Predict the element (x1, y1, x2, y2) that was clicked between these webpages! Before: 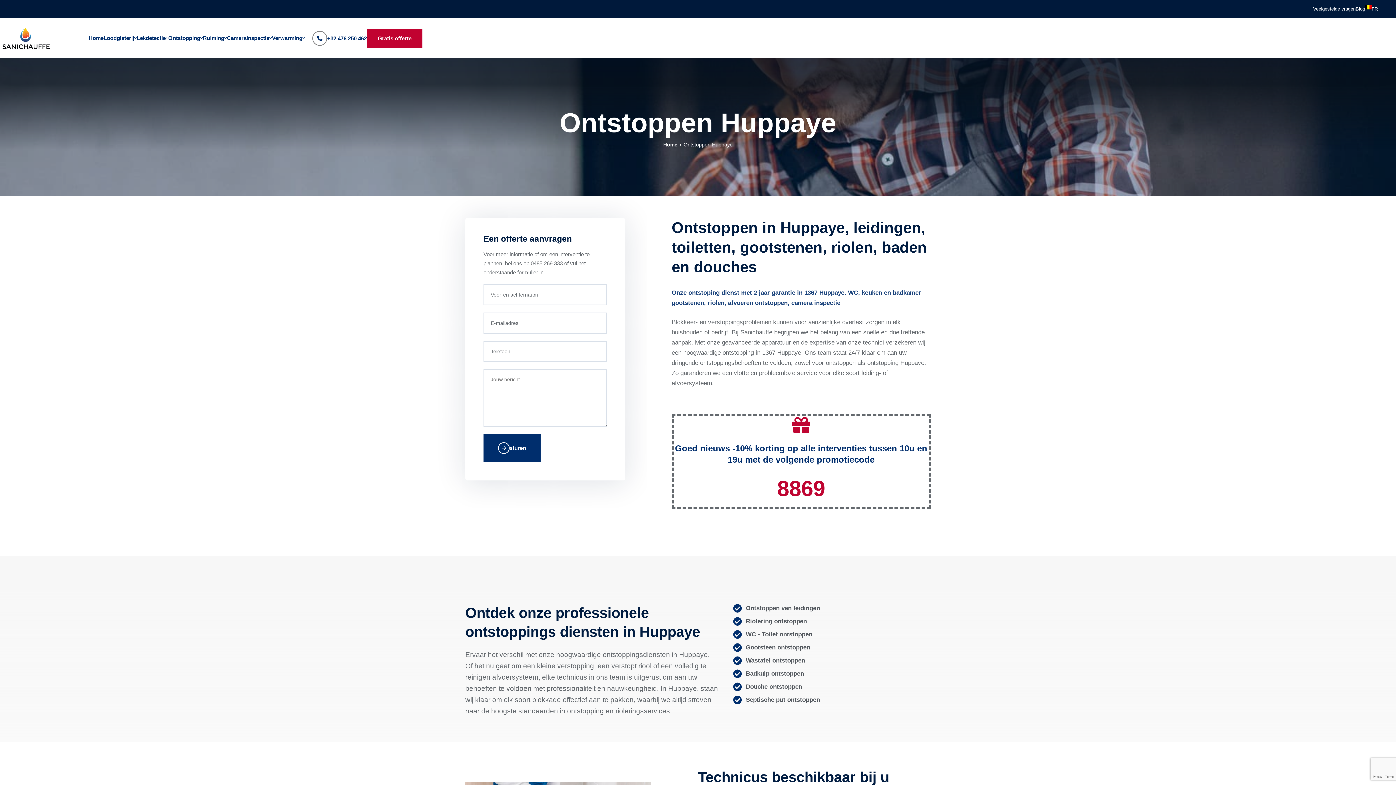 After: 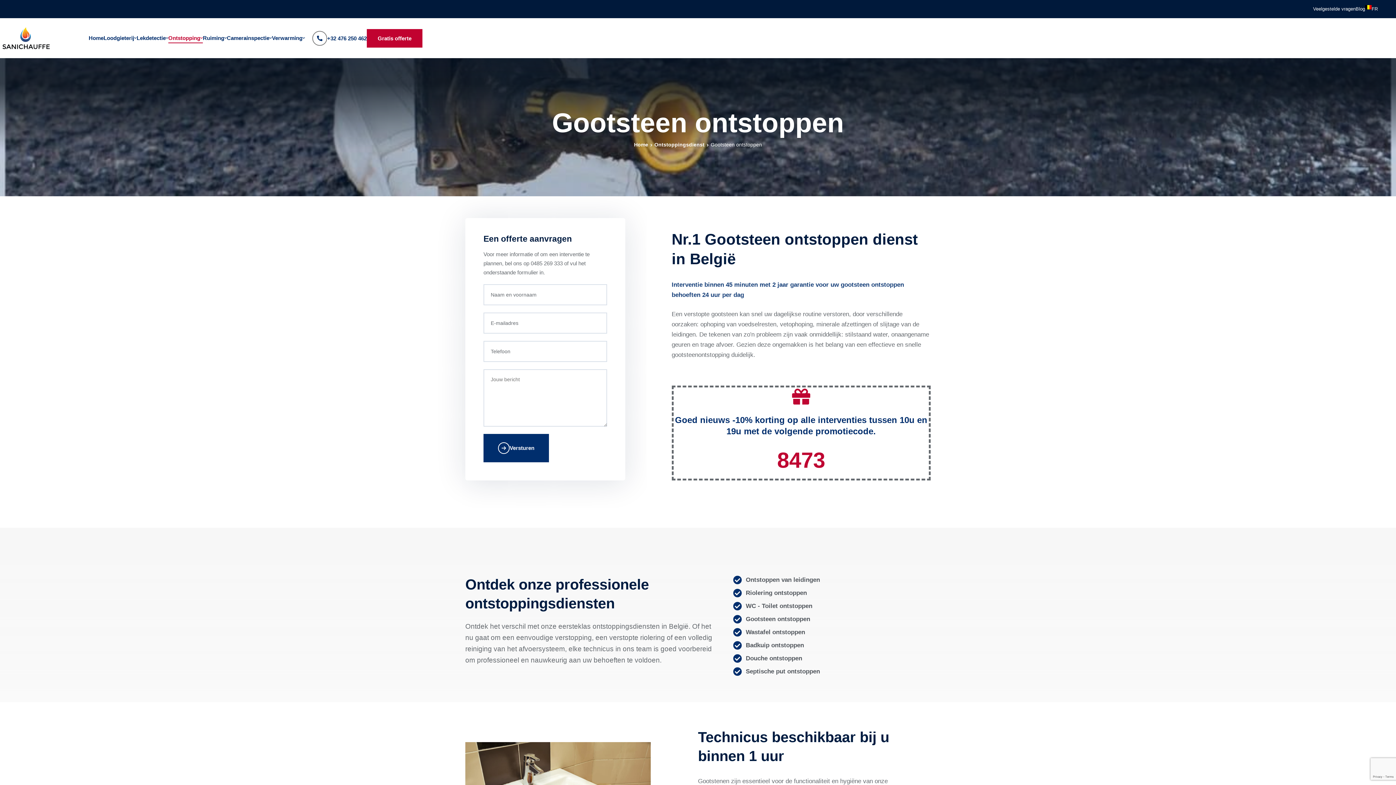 Action: bbox: (733, 642, 930, 653) label: Gootsteen ontstoppen